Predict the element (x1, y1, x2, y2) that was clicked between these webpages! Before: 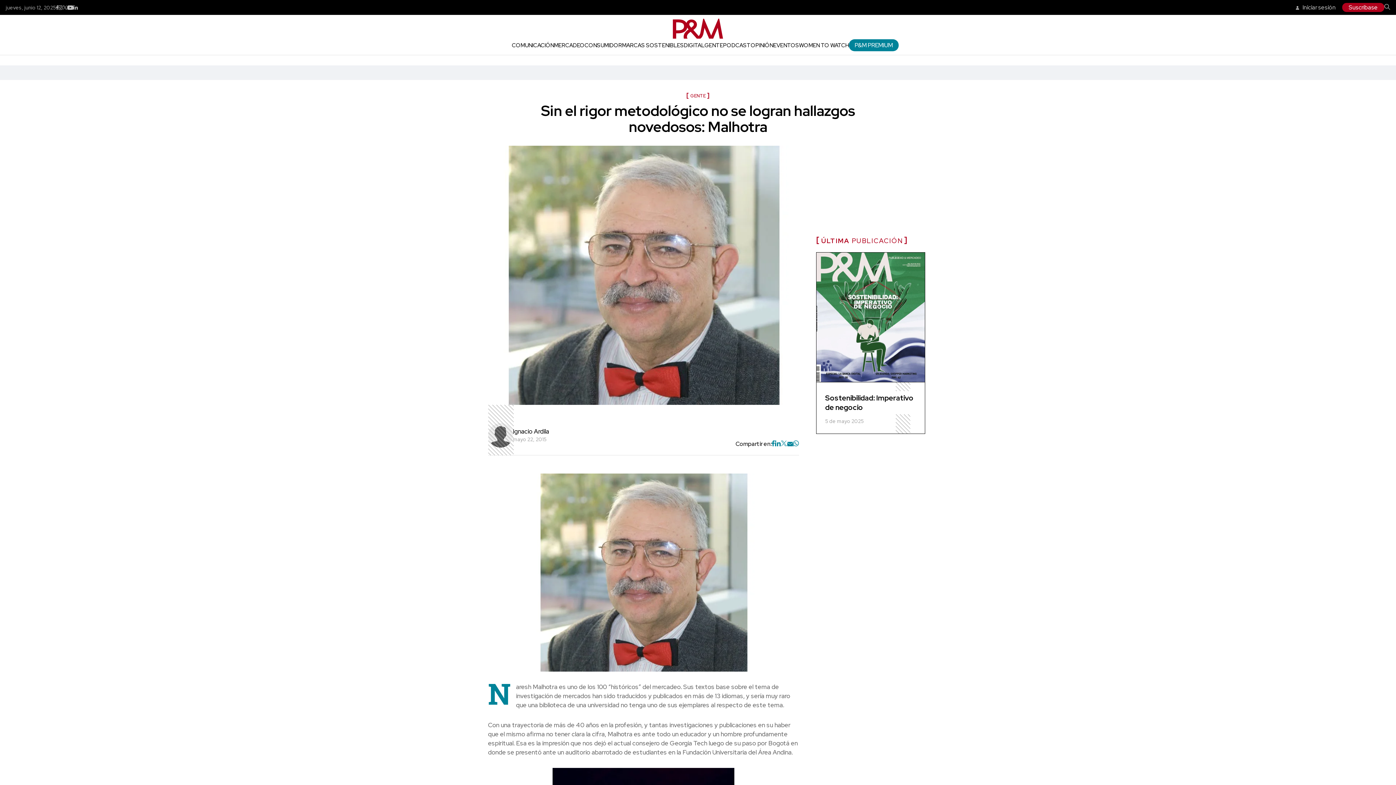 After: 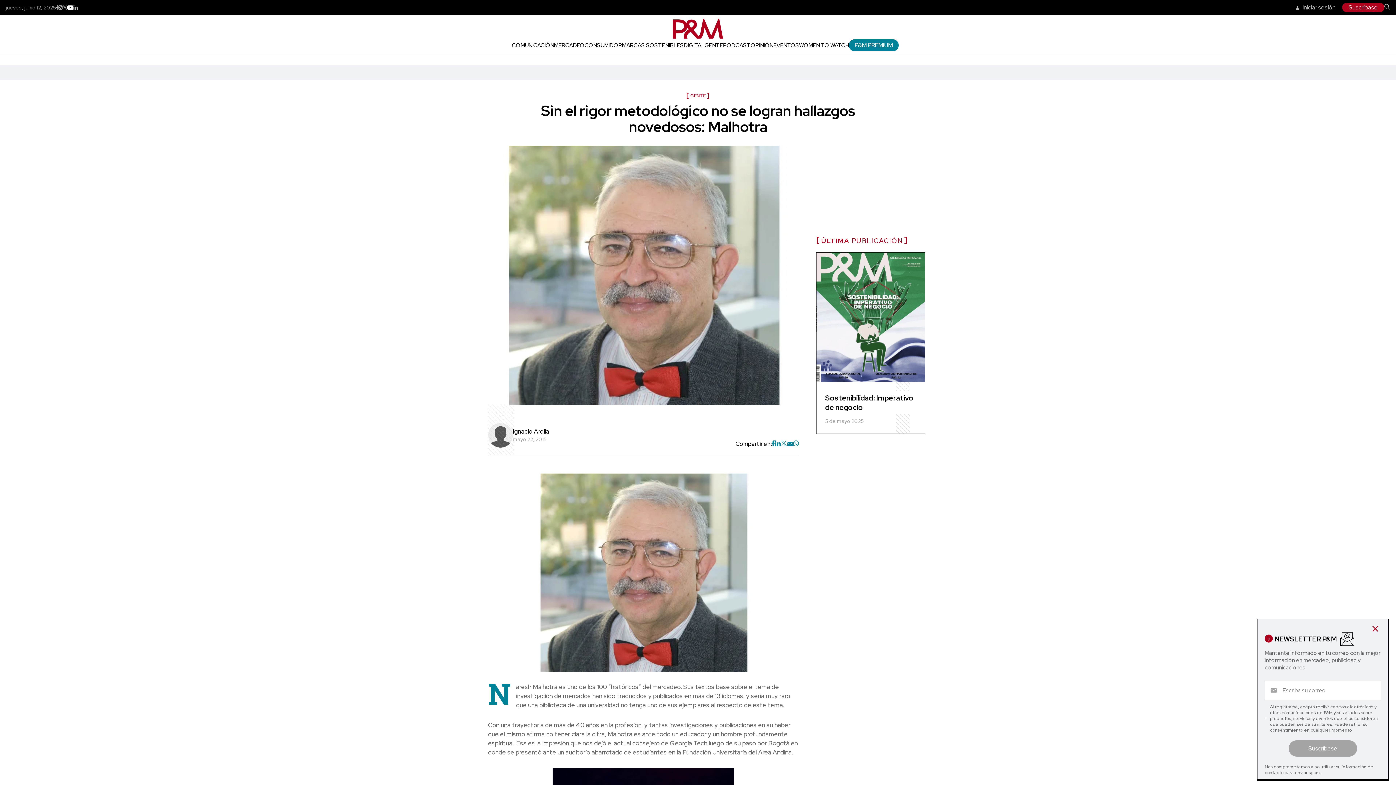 Action: bbox: (67, 5, 73, 9)